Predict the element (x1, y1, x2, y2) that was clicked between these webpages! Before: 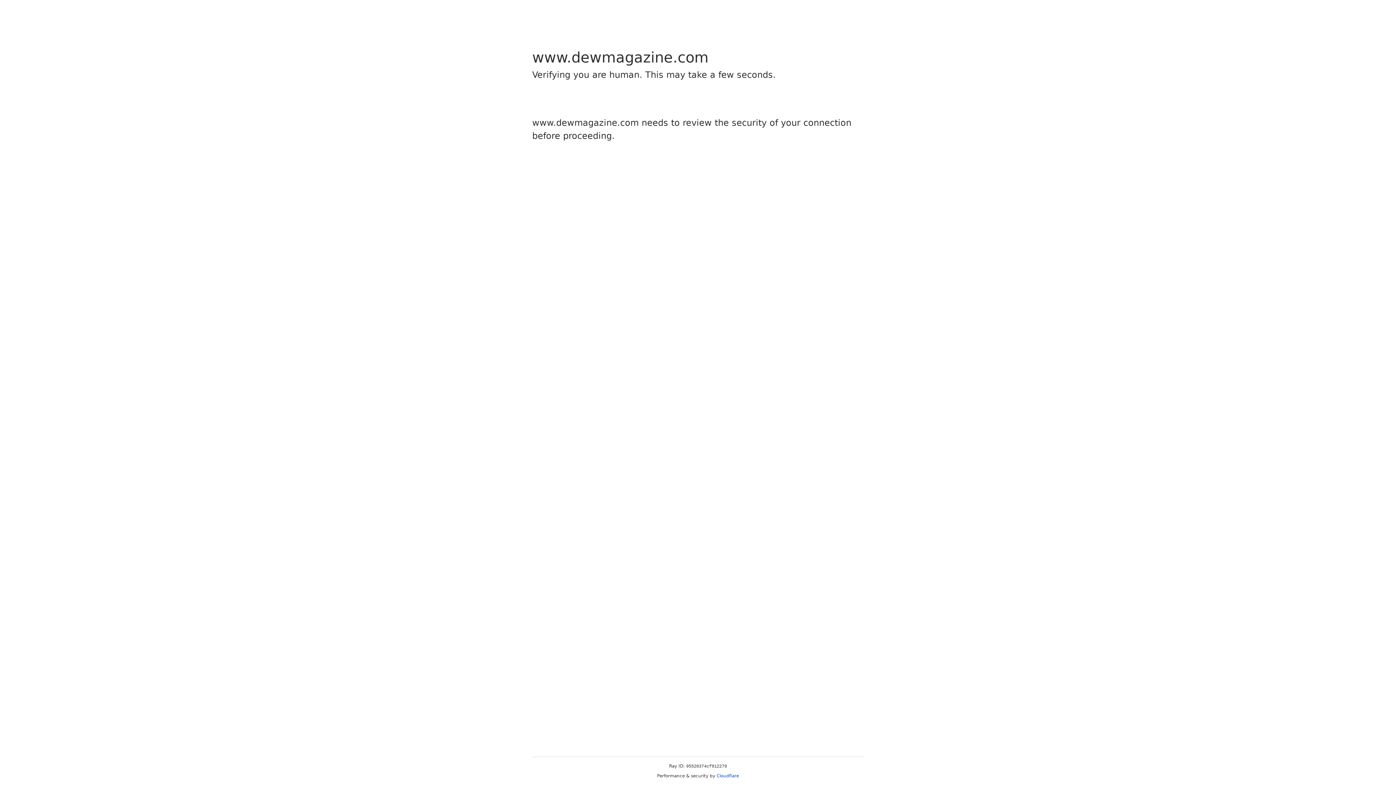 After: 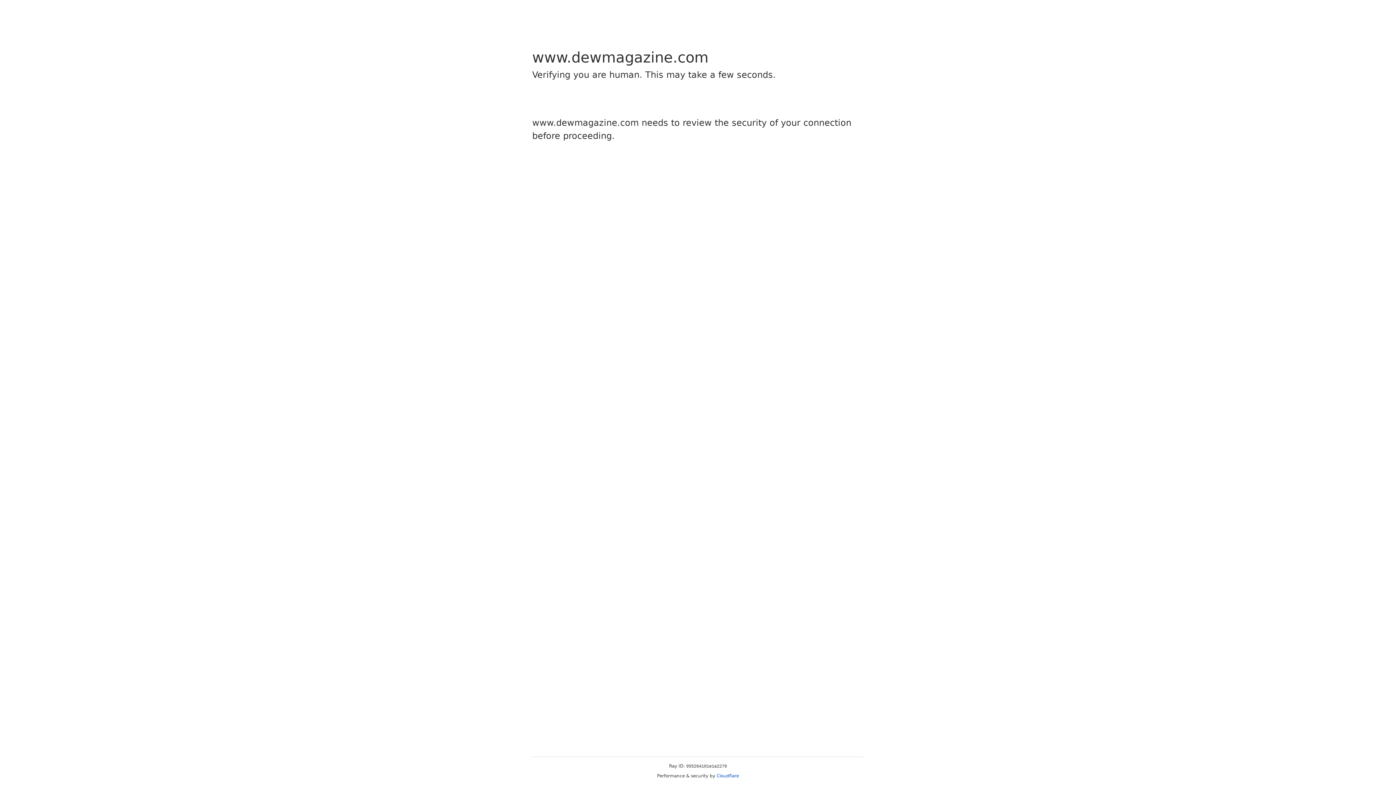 Action: label: Cloudflare bbox: (716, 773, 739, 778)